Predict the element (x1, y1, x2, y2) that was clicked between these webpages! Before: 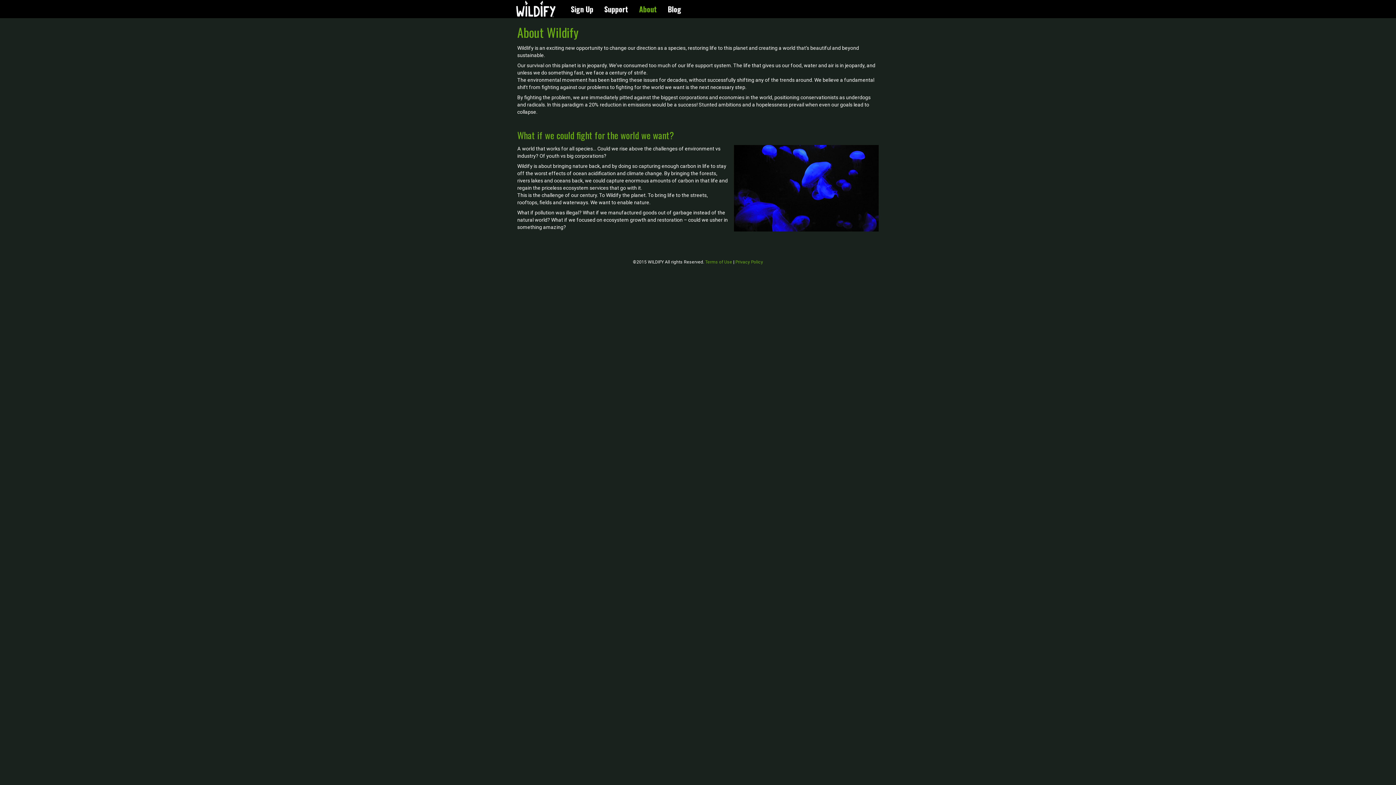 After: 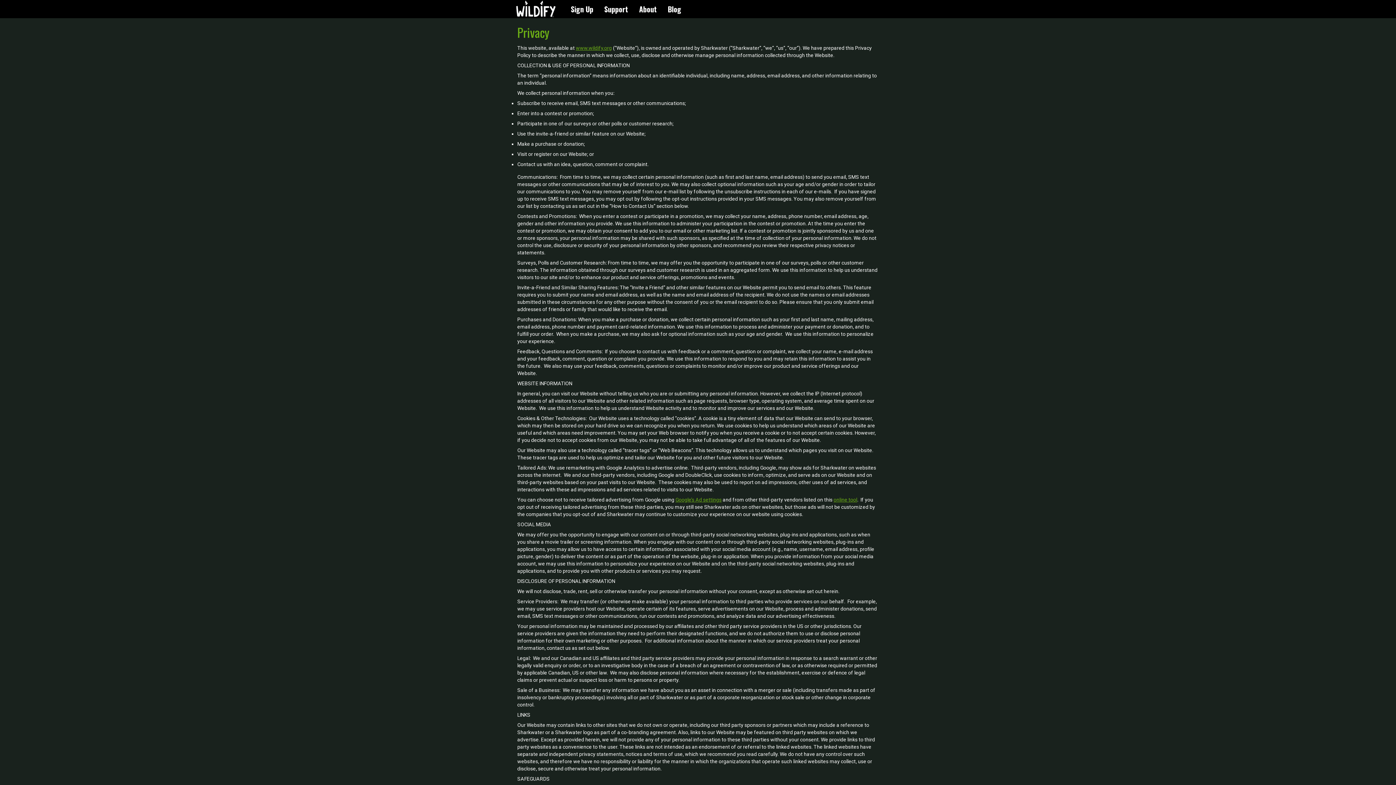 Action: label: Privacy Policy bbox: (735, 259, 763, 265)